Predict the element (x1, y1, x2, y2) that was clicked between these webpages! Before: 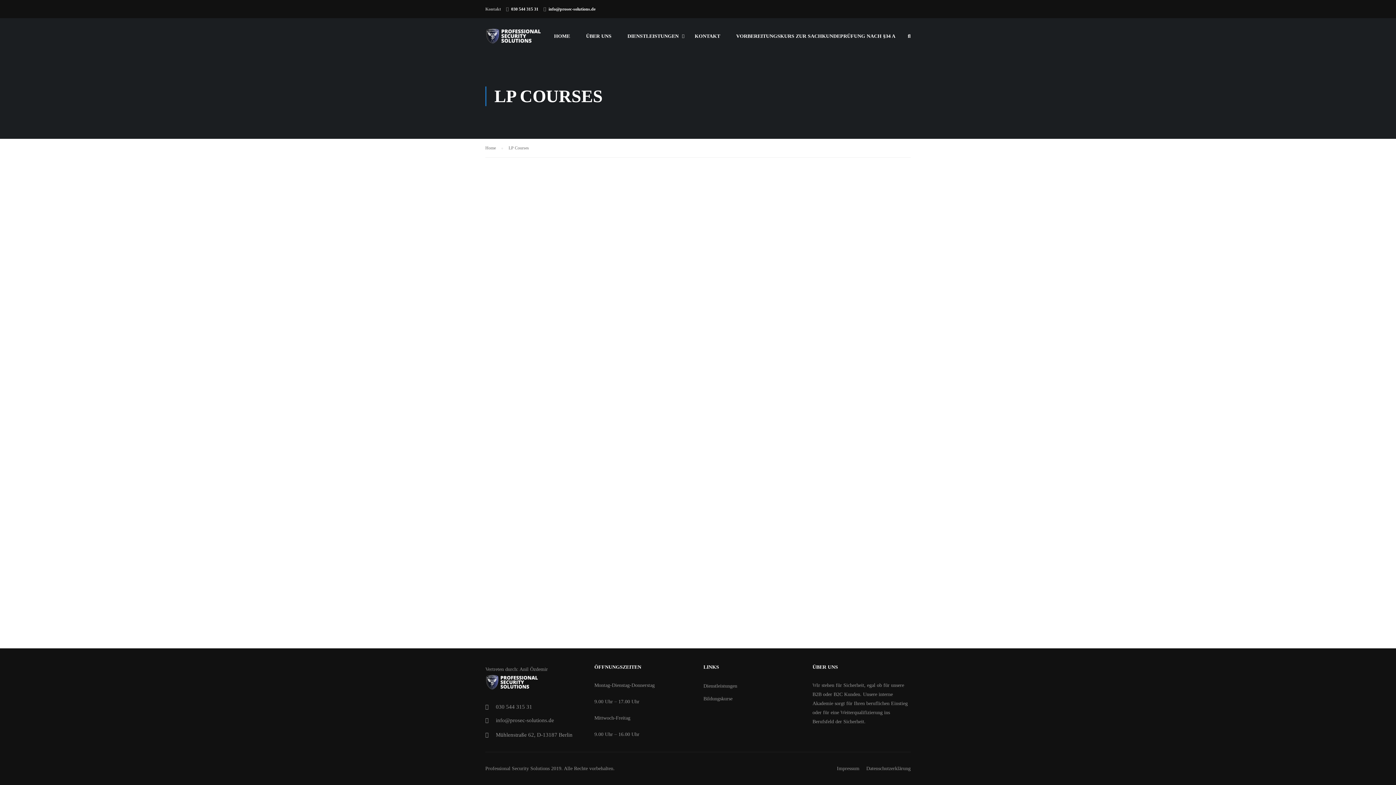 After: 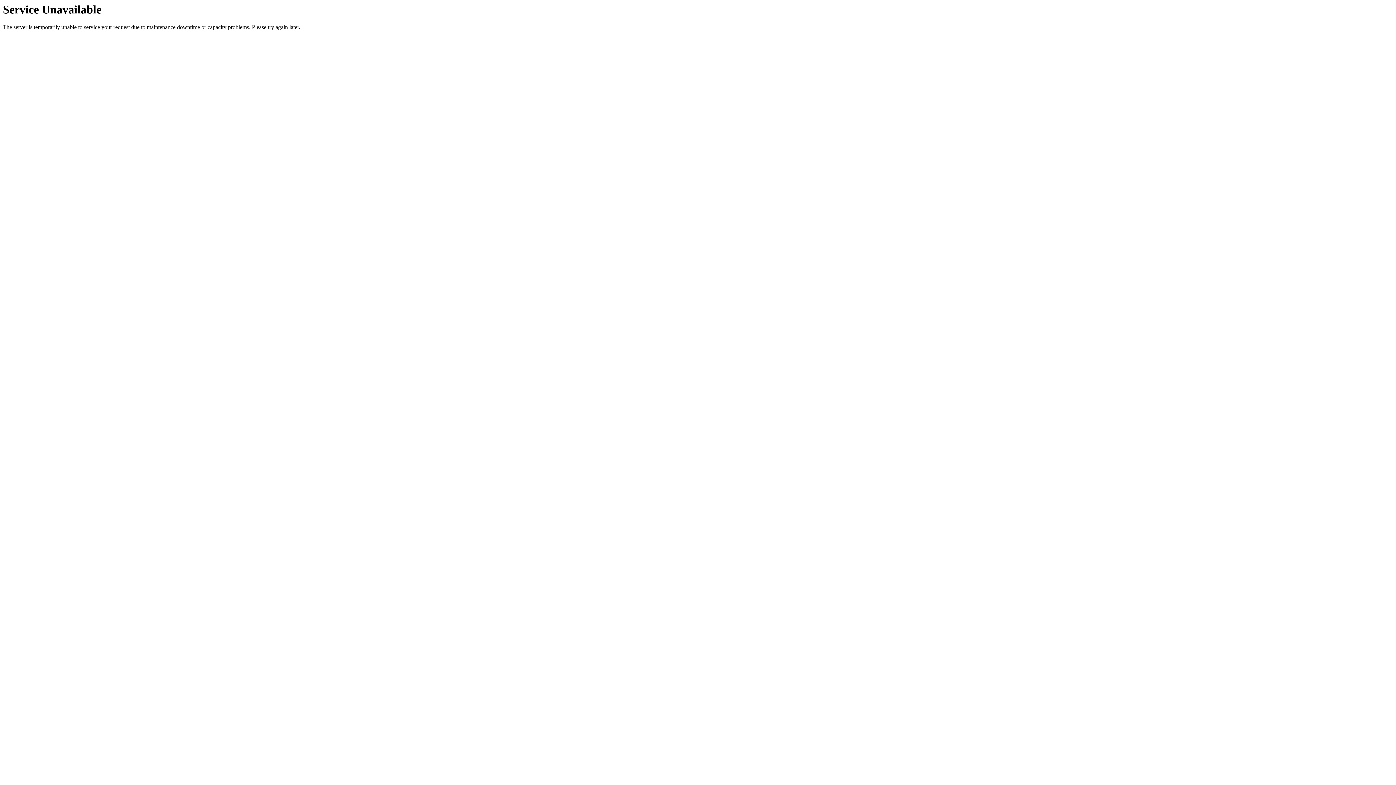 Action: label: VORBEREITUNGSKURS ZUR SACHKUNDEPRÜFUNG NACH §34 A bbox: (729, 28, 902, 50)